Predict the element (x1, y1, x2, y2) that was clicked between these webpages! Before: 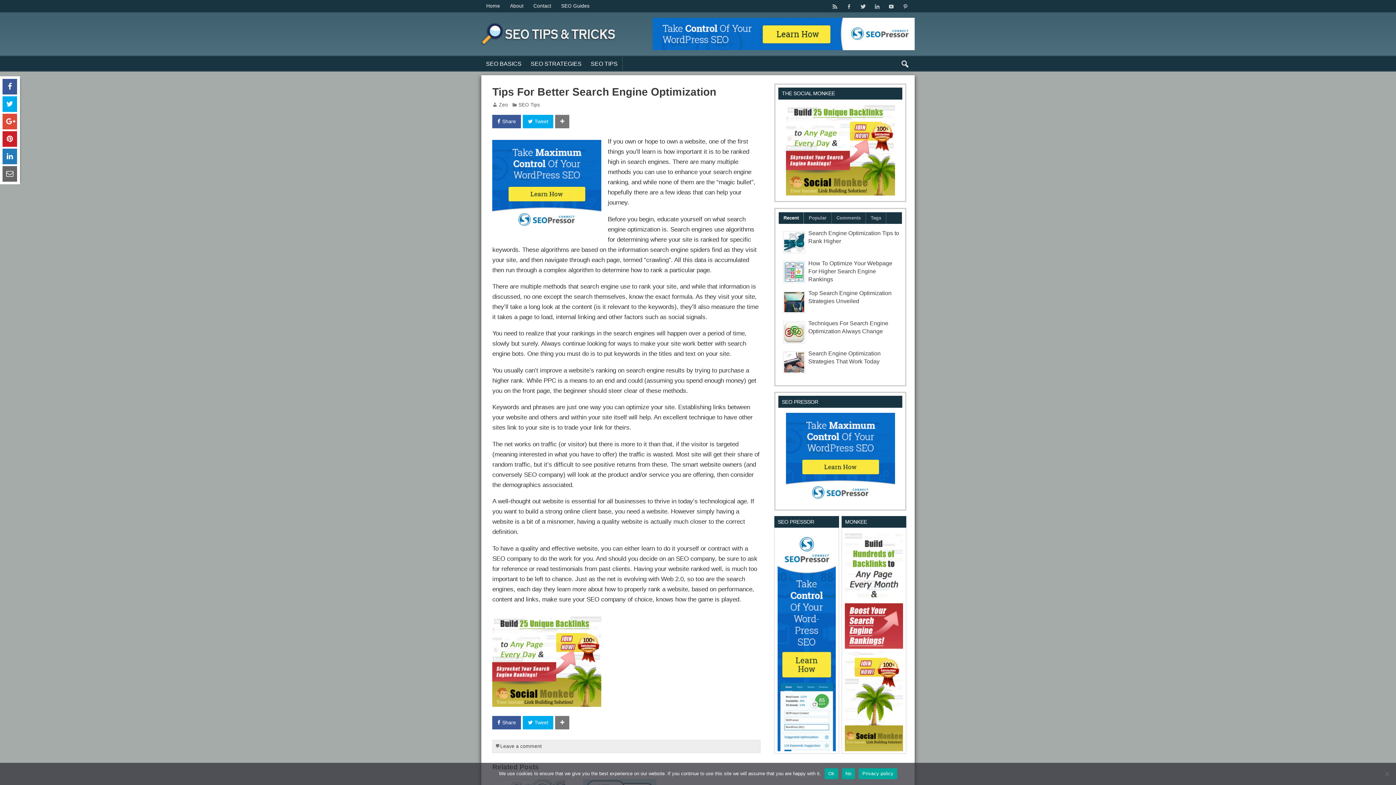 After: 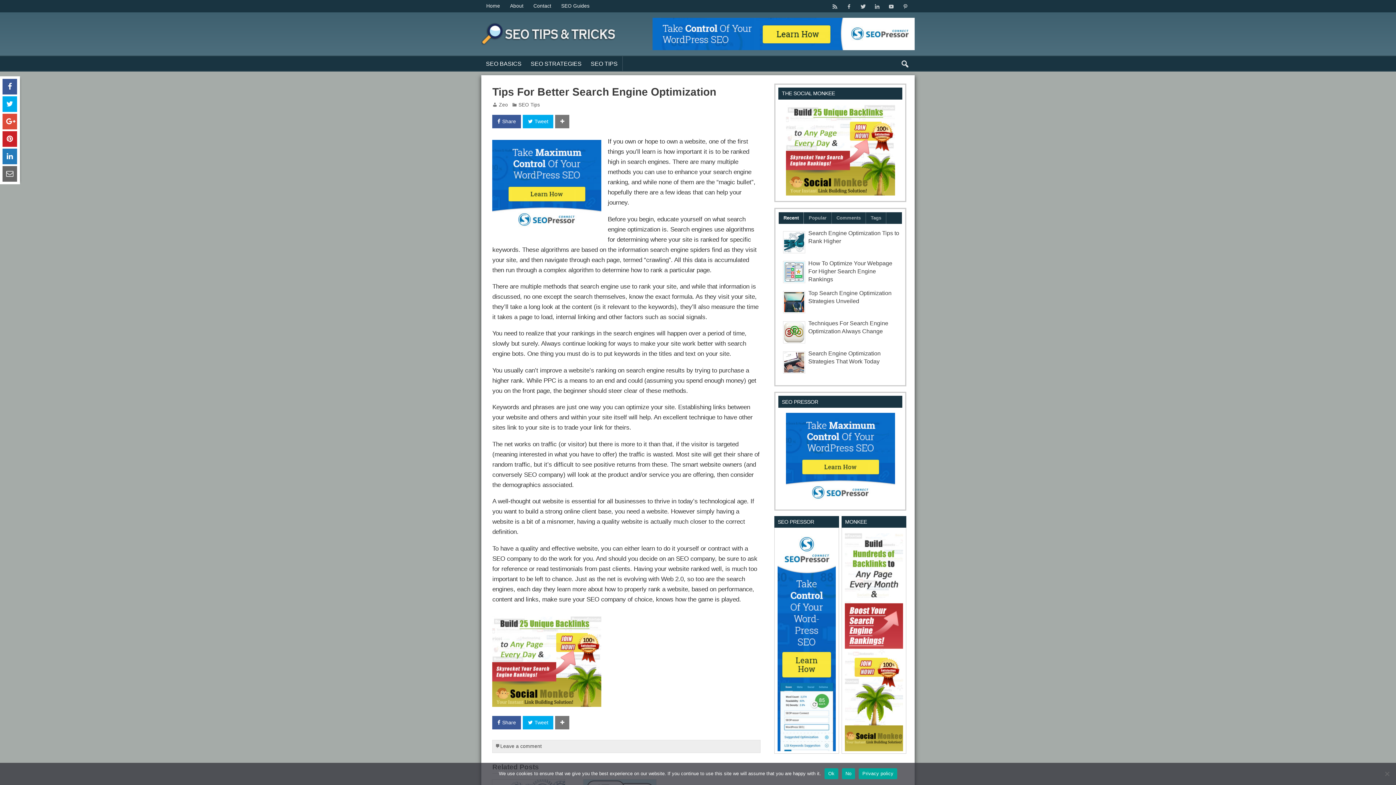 Action: bbox: (492, 617, 601, 625)